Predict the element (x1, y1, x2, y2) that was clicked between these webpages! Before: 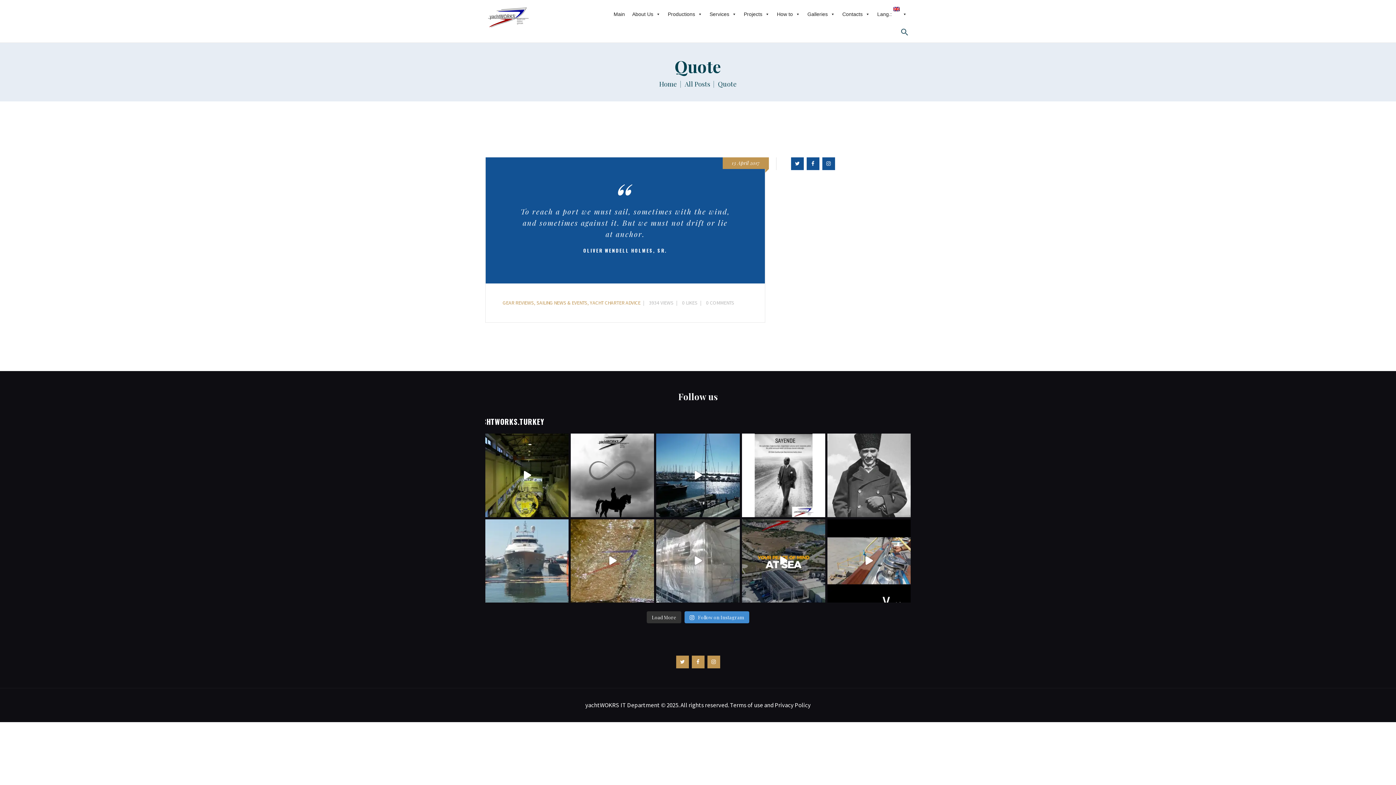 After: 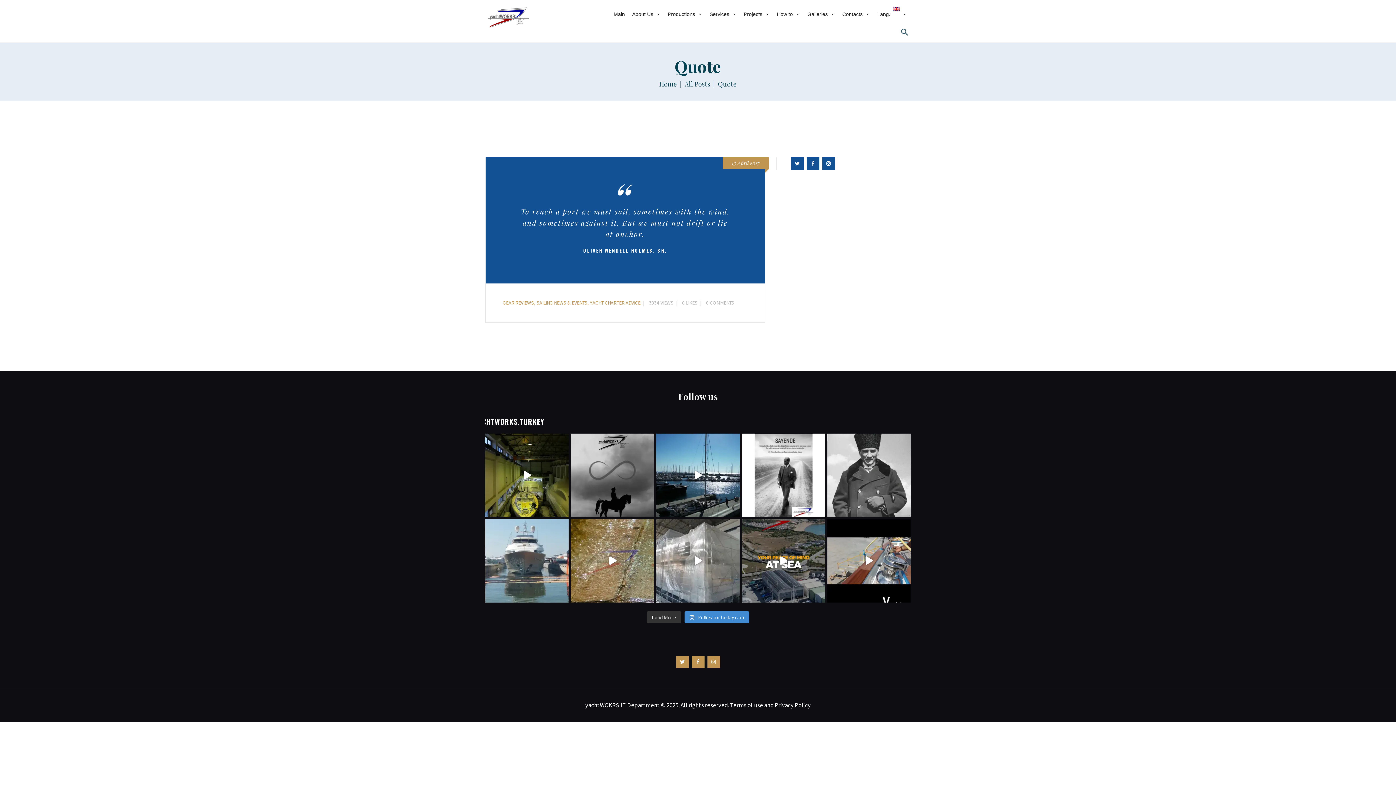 Action: label: Cumhuriyetimizin kurucusu Mustafa Kemal Atatürk ' bbox: (570, 433, 654, 517)